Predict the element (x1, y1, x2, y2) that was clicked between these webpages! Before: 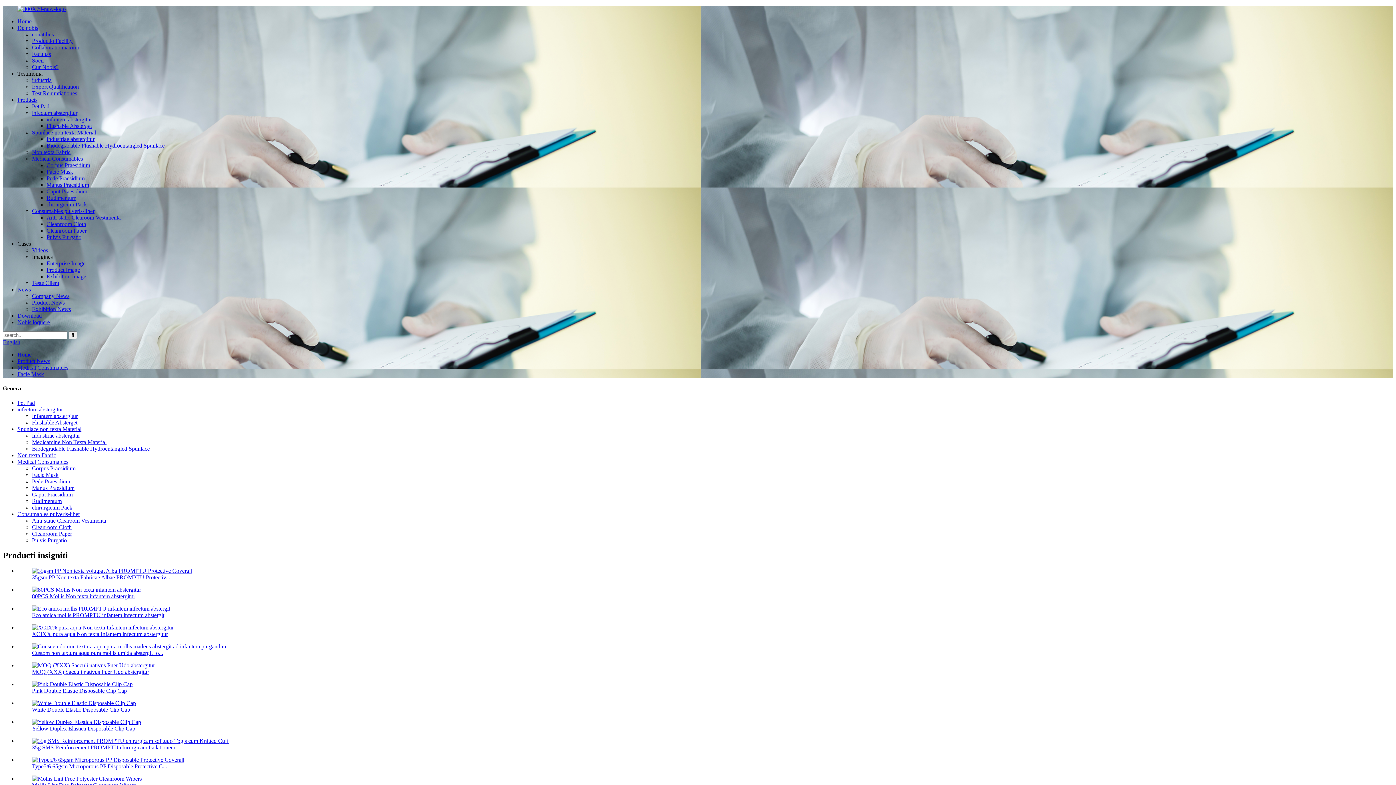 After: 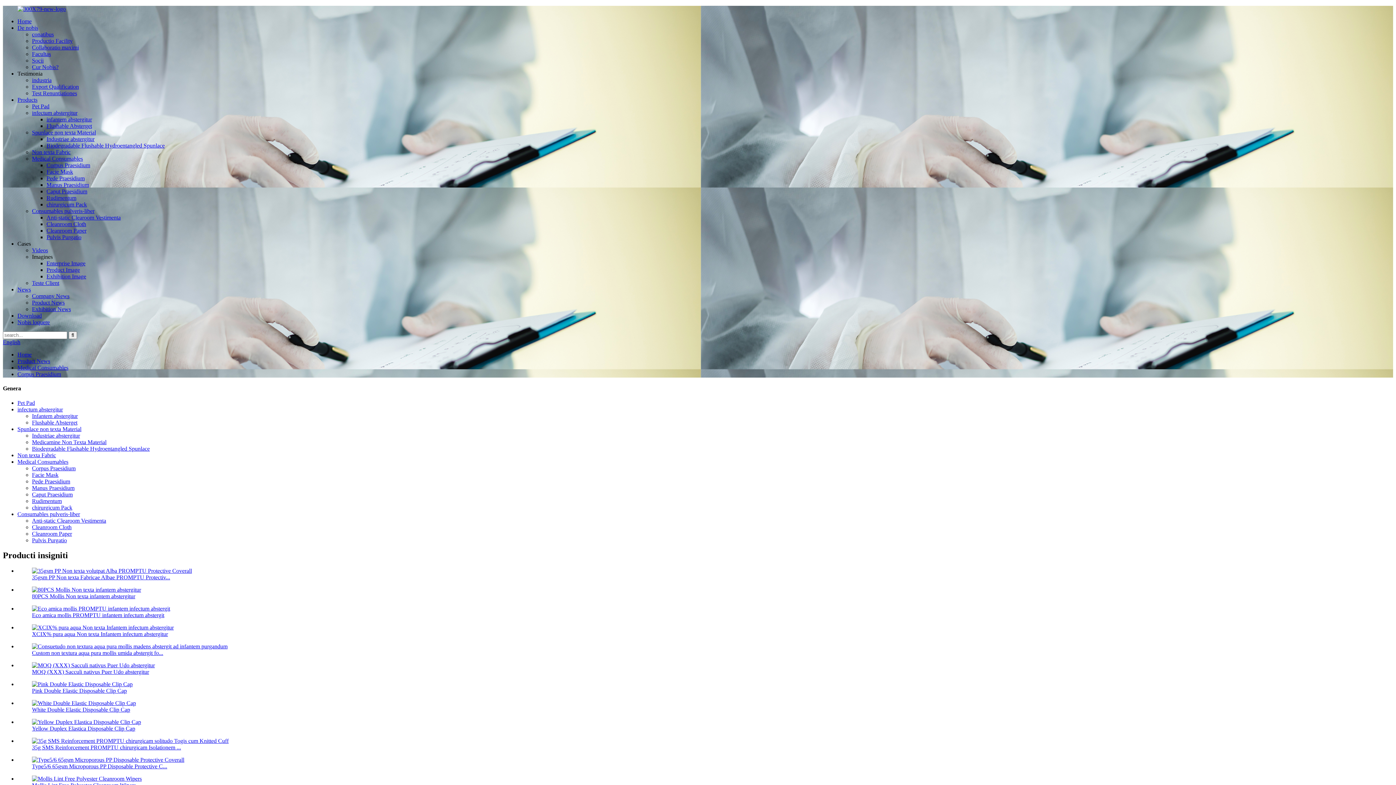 Action: label: Corpus Praesidium bbox: (32, 465, 75, 471)